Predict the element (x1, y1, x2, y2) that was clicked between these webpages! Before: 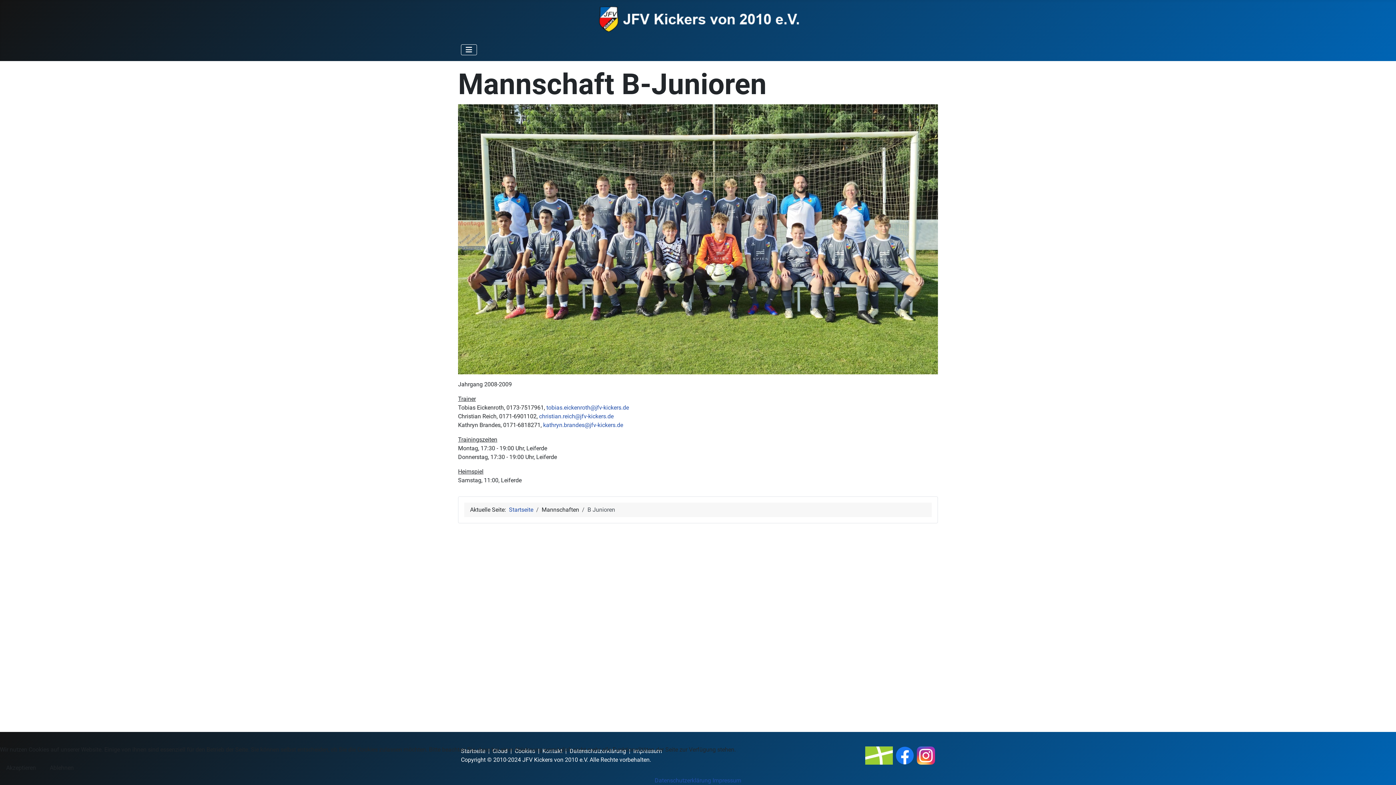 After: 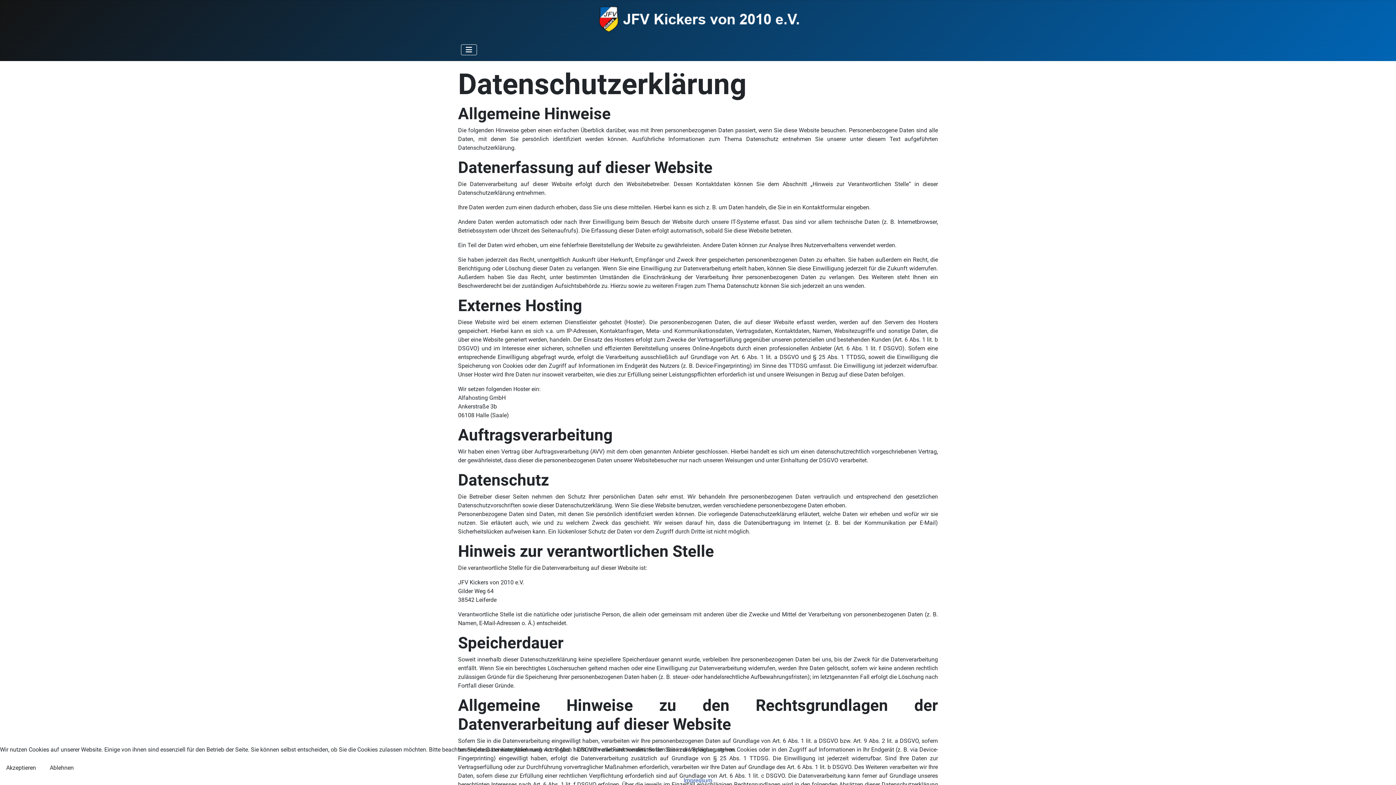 Action: bbox: (654, 777, 711, 784) label: Datenschutzerklärung